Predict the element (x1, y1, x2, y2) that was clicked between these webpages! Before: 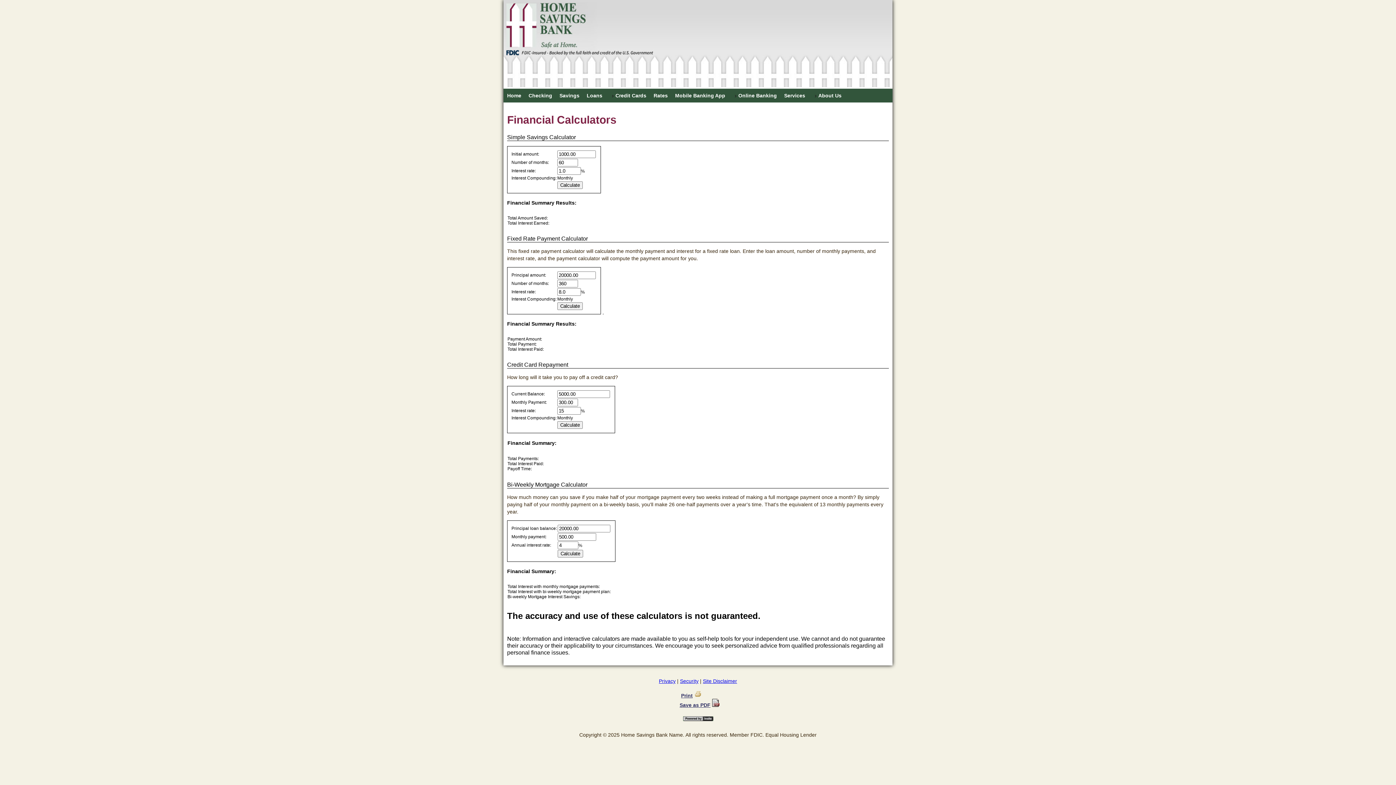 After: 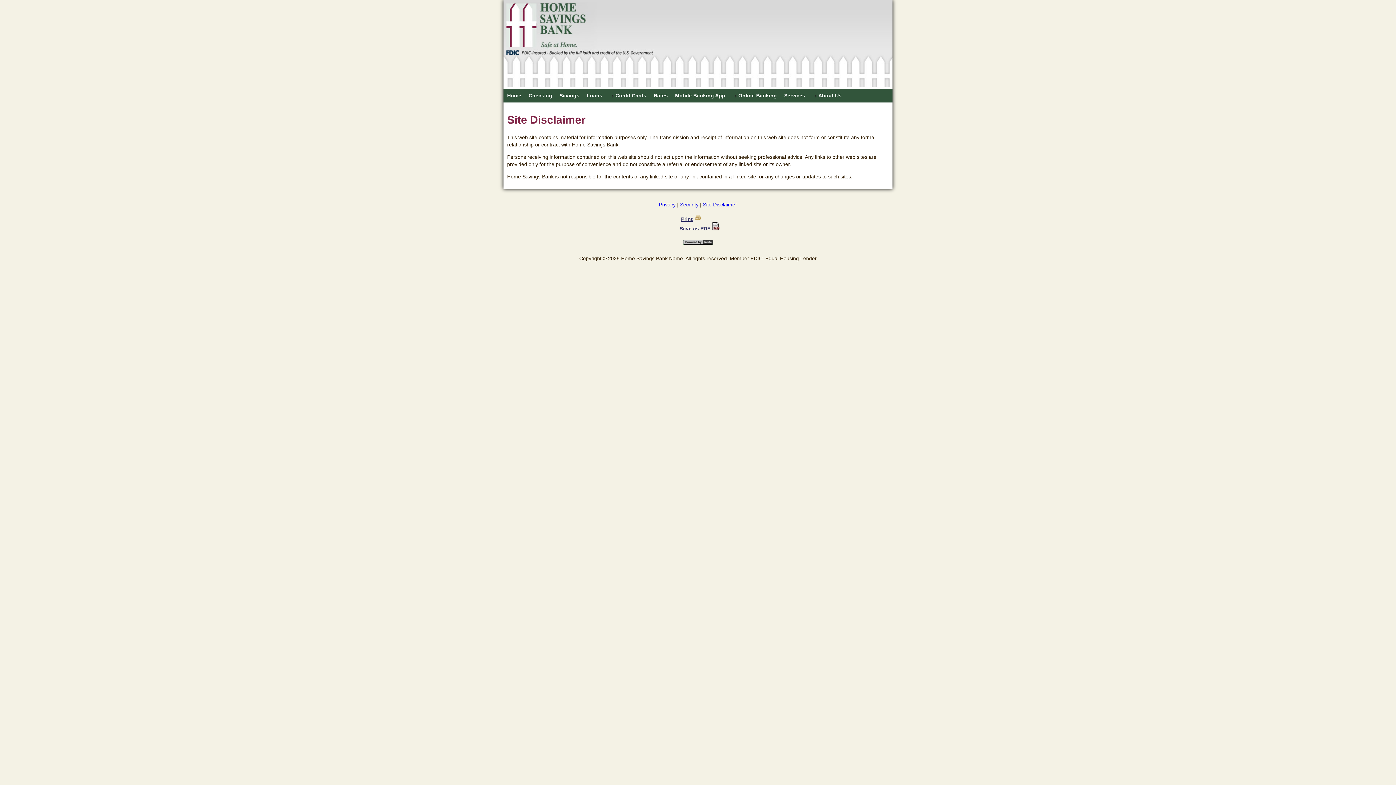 Action: bbox: (703, 678, 737, 684) label: Site Disclaimer